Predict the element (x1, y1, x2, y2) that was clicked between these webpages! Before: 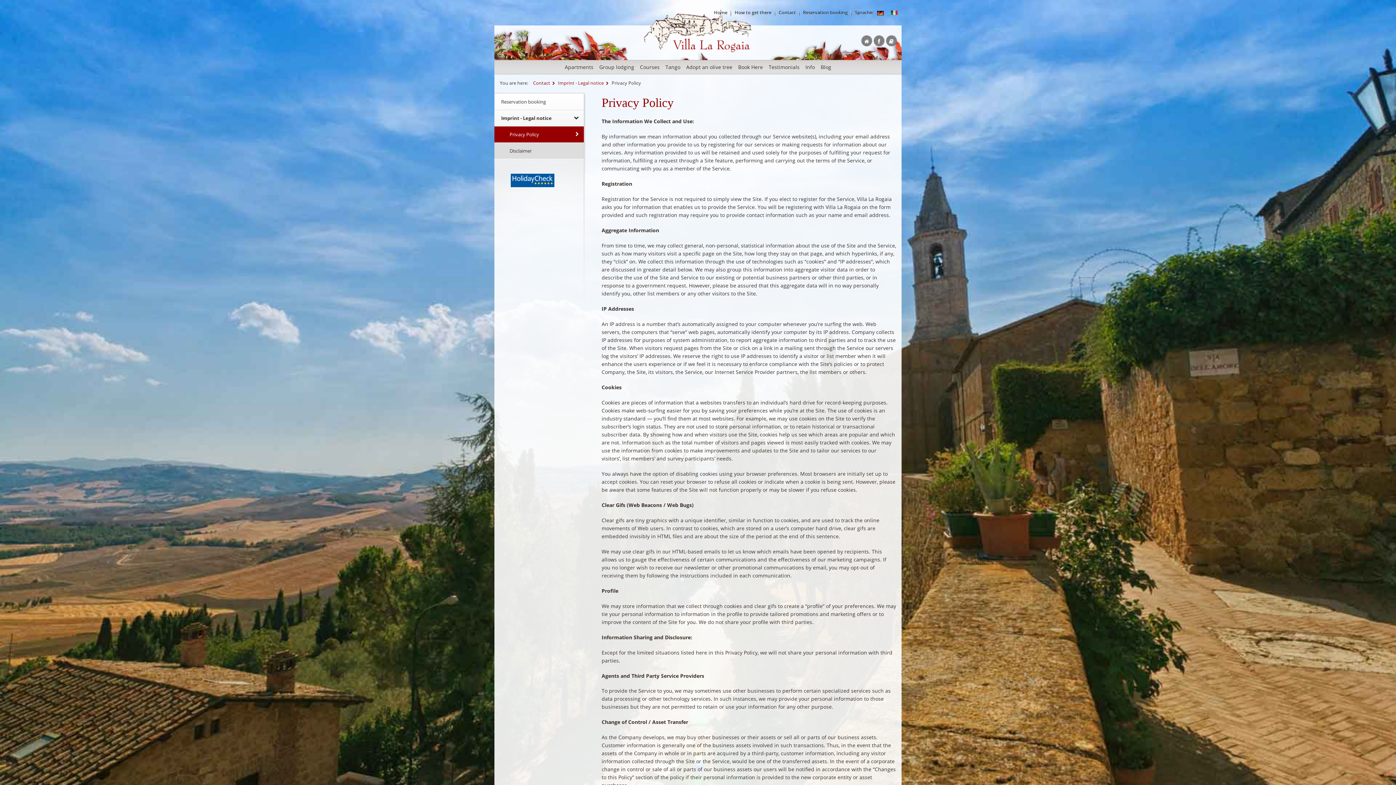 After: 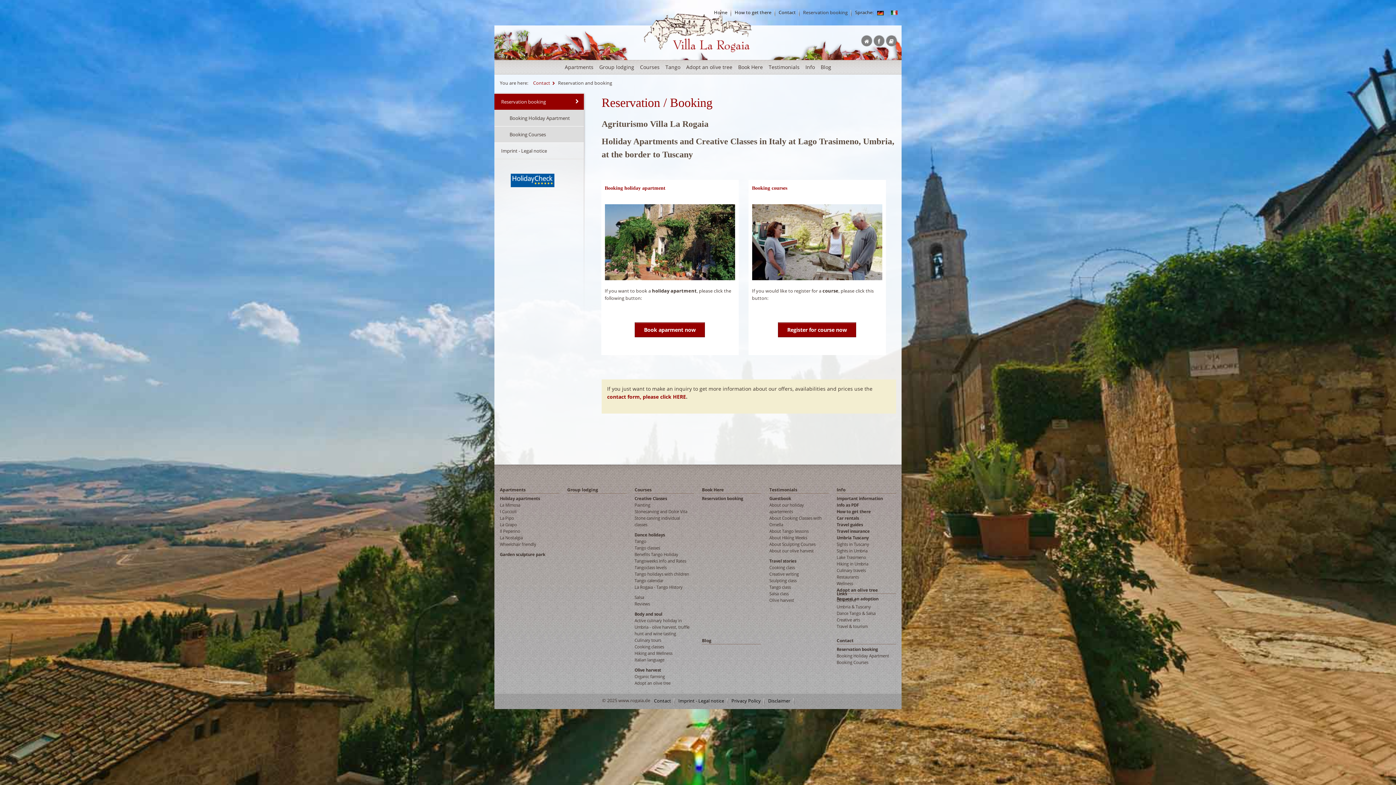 Action: label: Book Here bbox: (738, 58, 763, 75)